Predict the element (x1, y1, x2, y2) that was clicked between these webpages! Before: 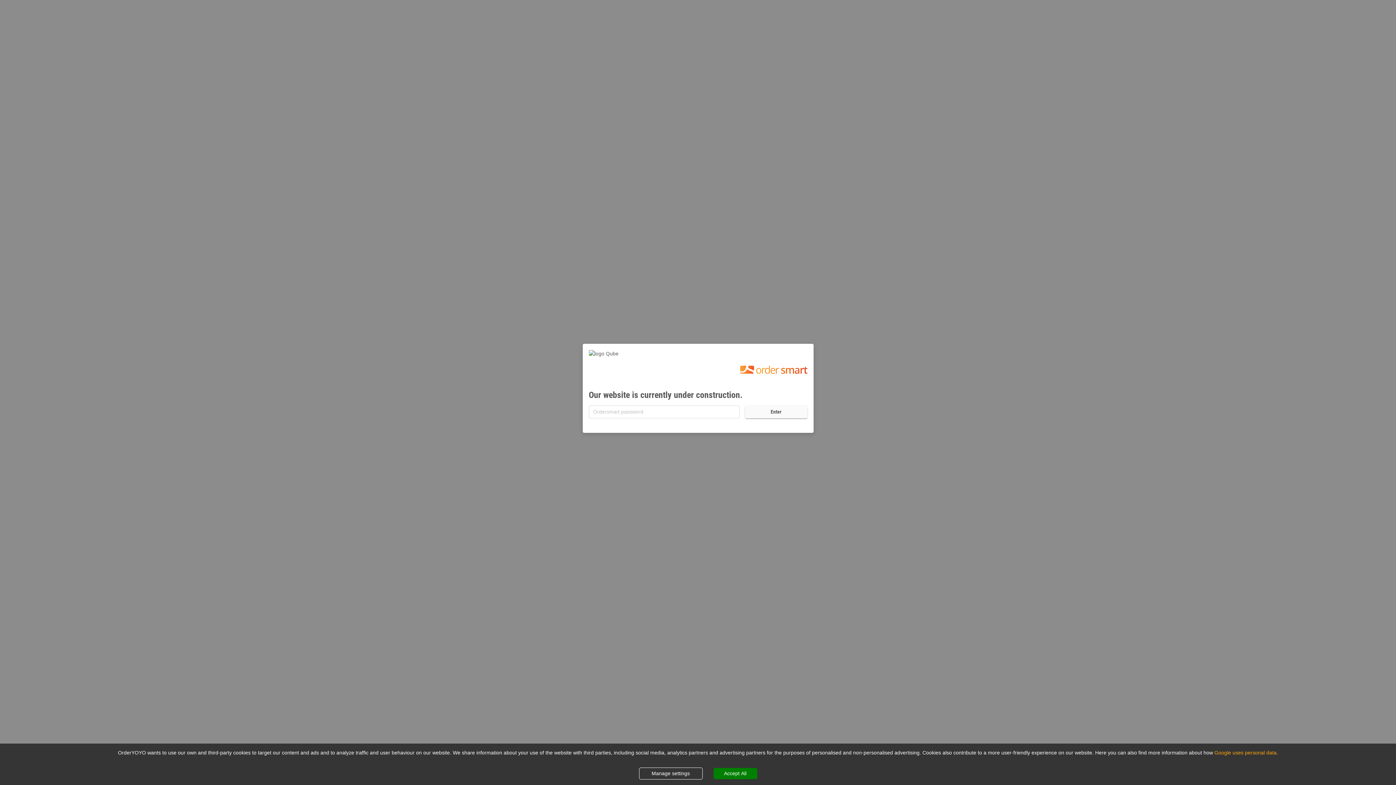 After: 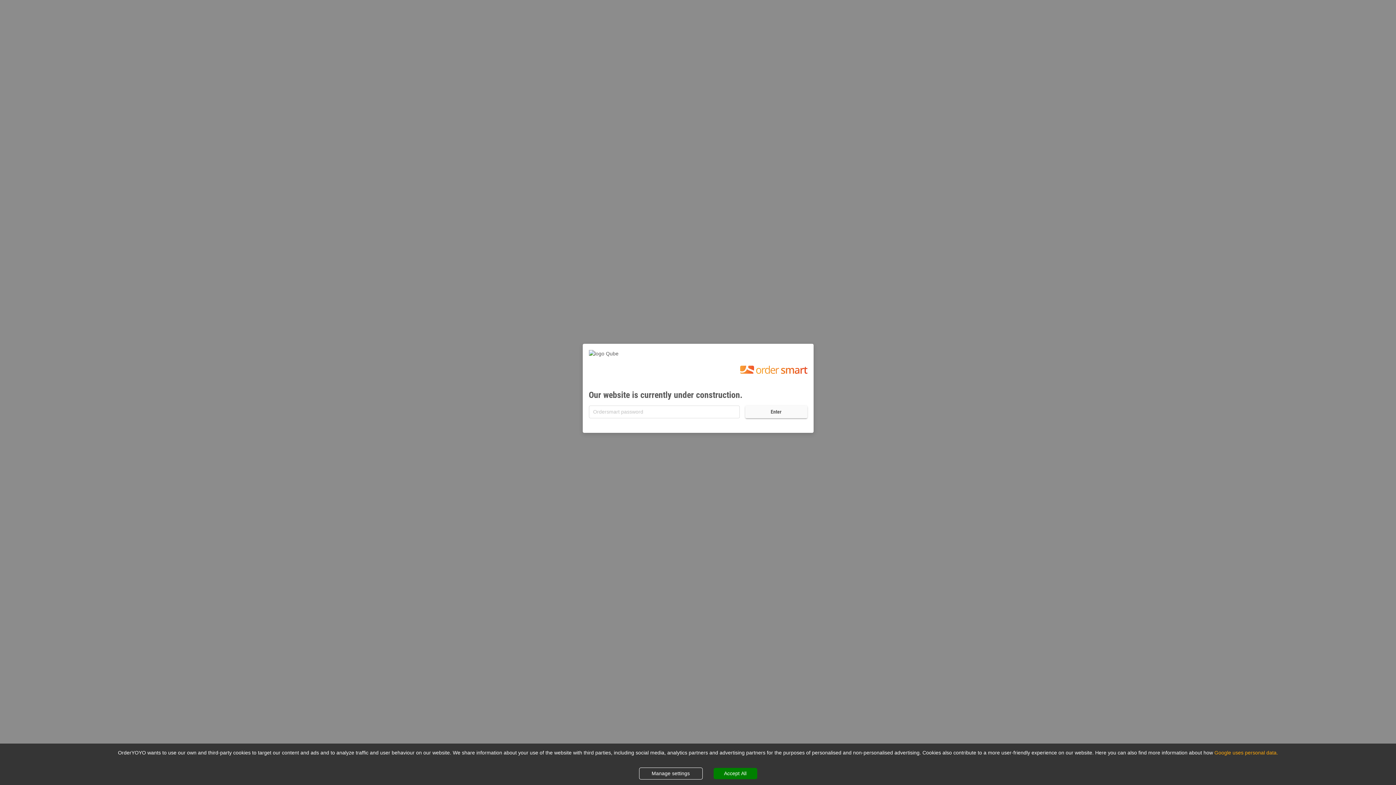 Action: label: Google uses personal data. bbox: (1214, 750, 1278, 756)